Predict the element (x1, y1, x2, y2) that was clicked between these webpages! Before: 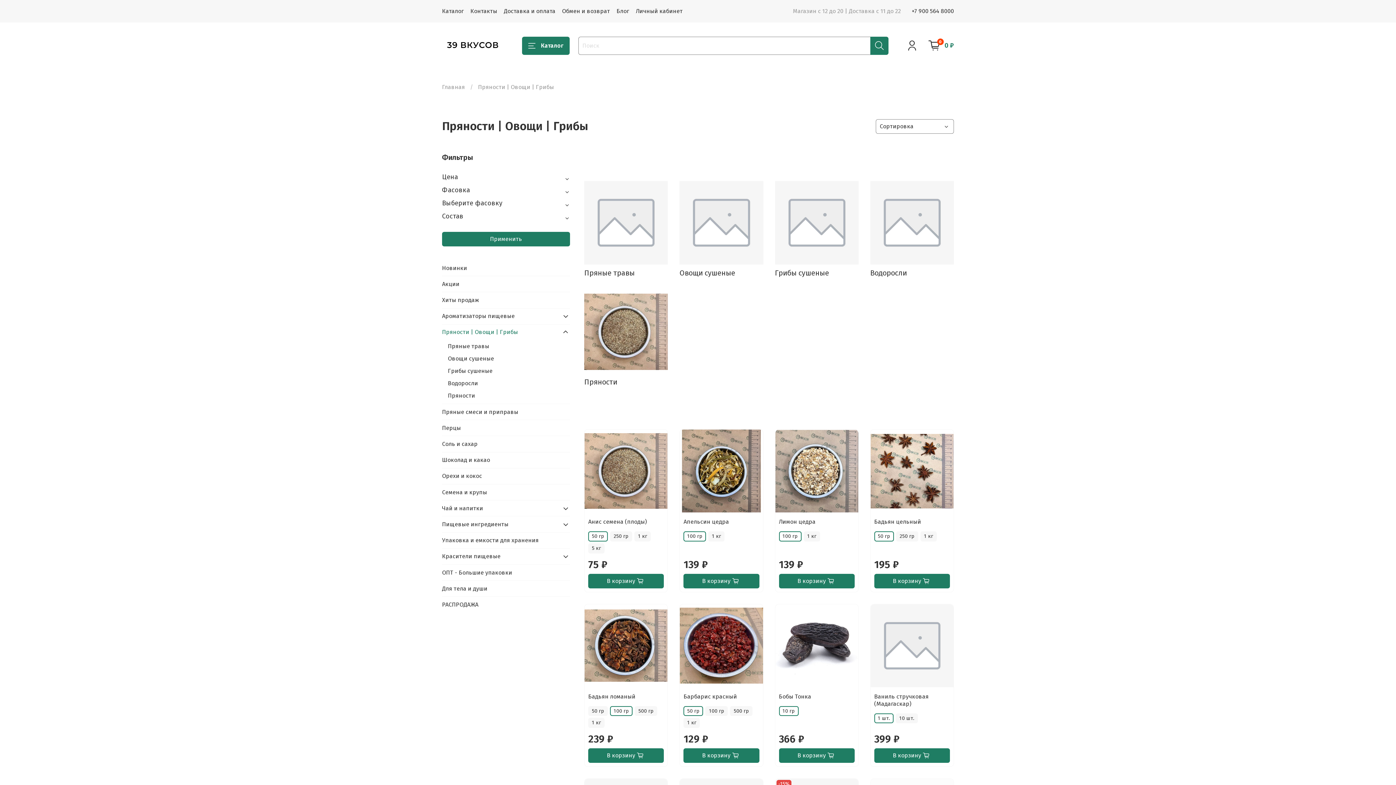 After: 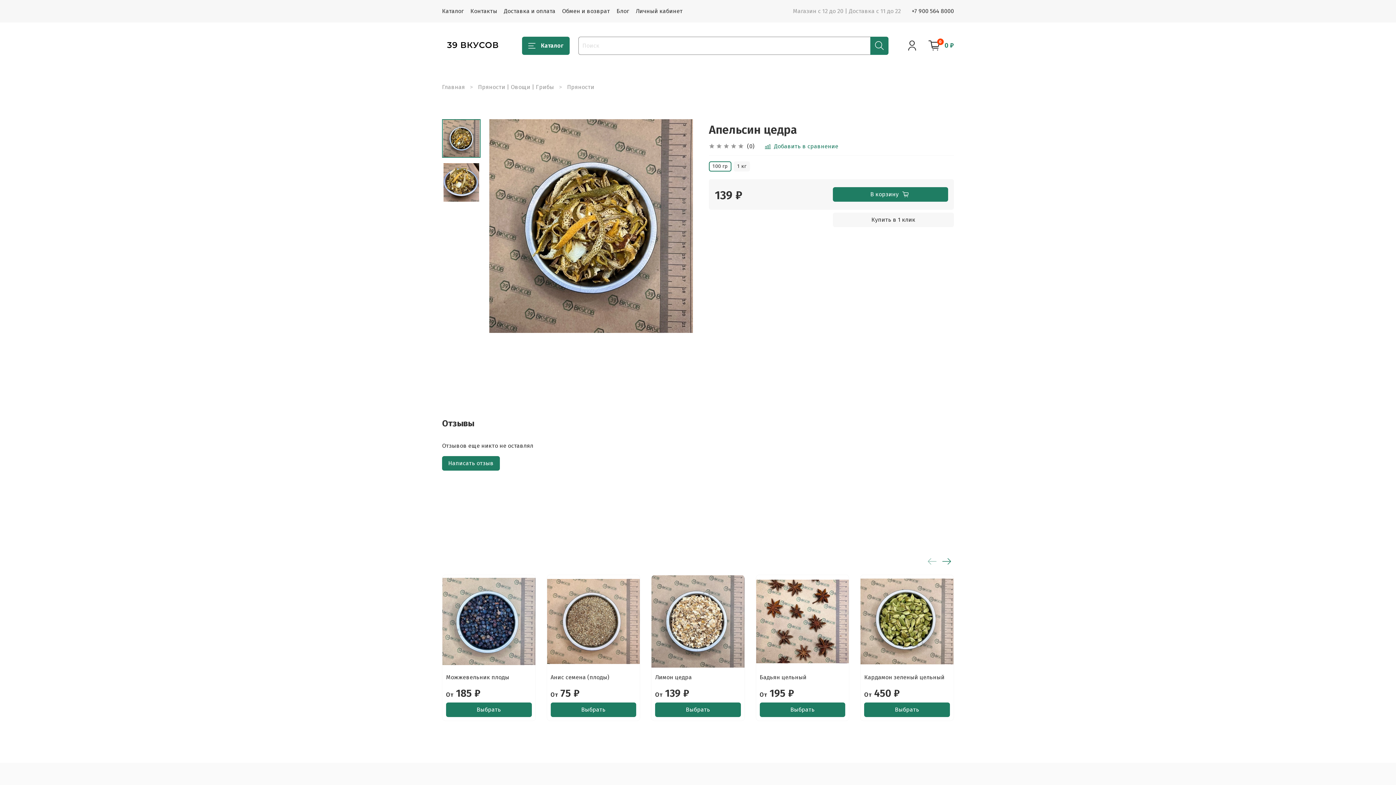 Action: label: Апельсин цедра bbox: (683, 518, 729, 525)